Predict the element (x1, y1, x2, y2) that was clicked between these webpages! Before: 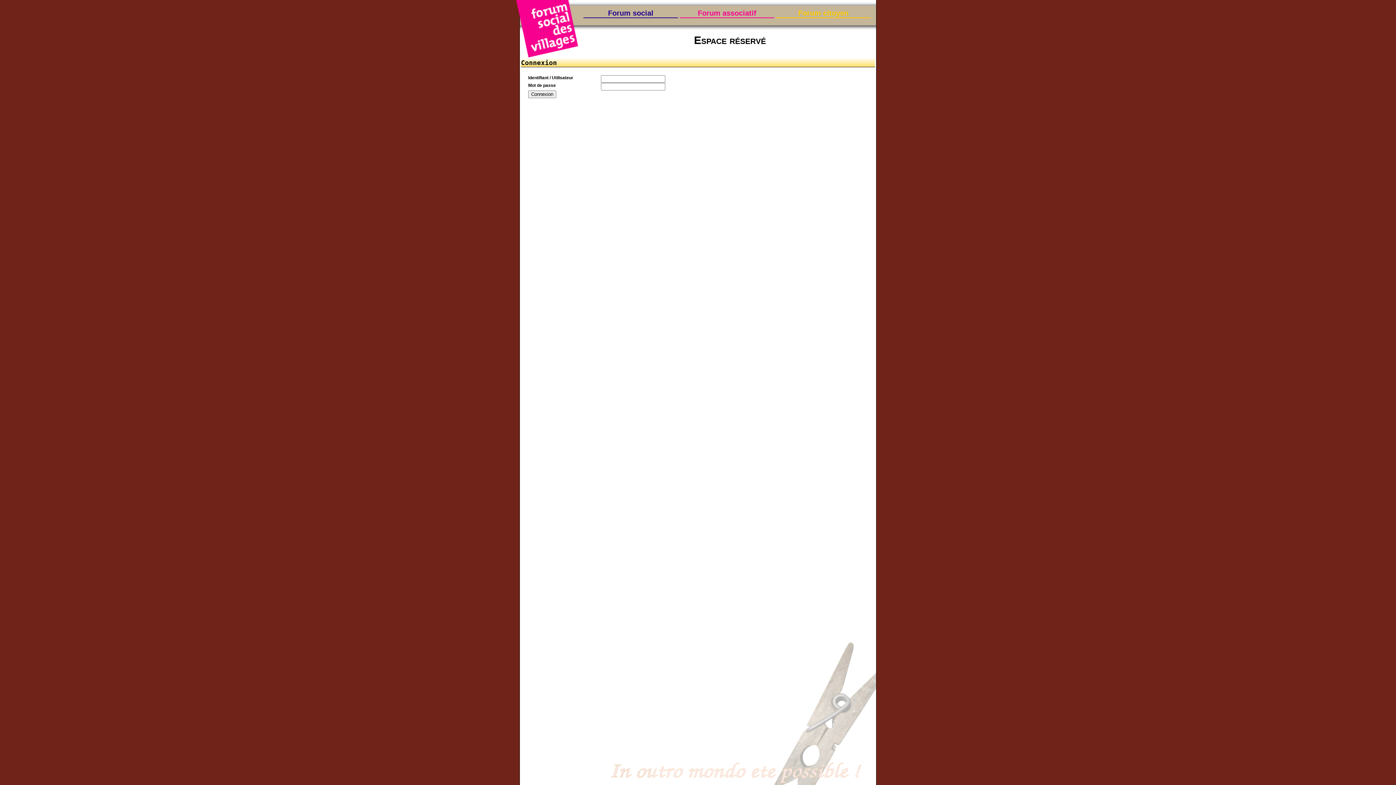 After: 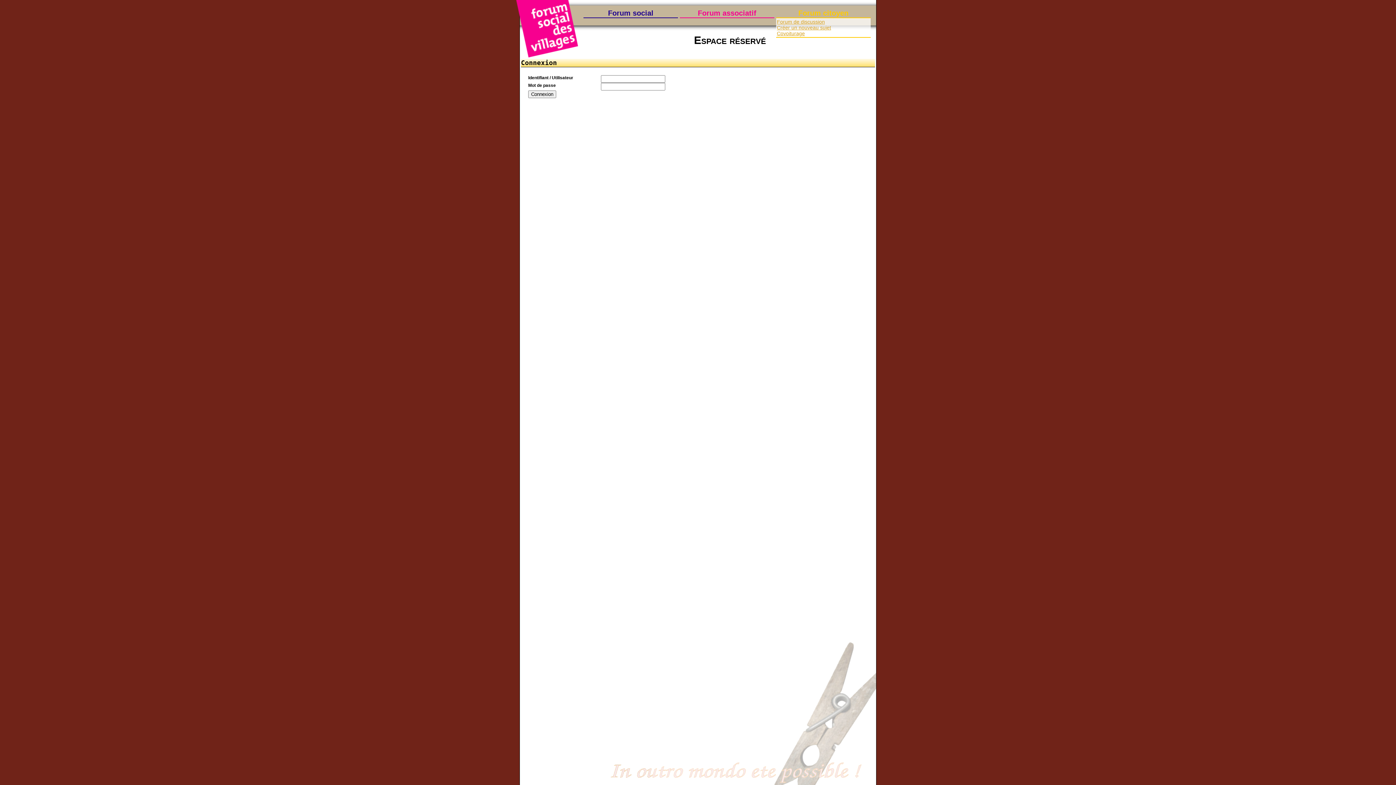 Action: label: Forum citoyen bbox: (798, 9, 848, 17)